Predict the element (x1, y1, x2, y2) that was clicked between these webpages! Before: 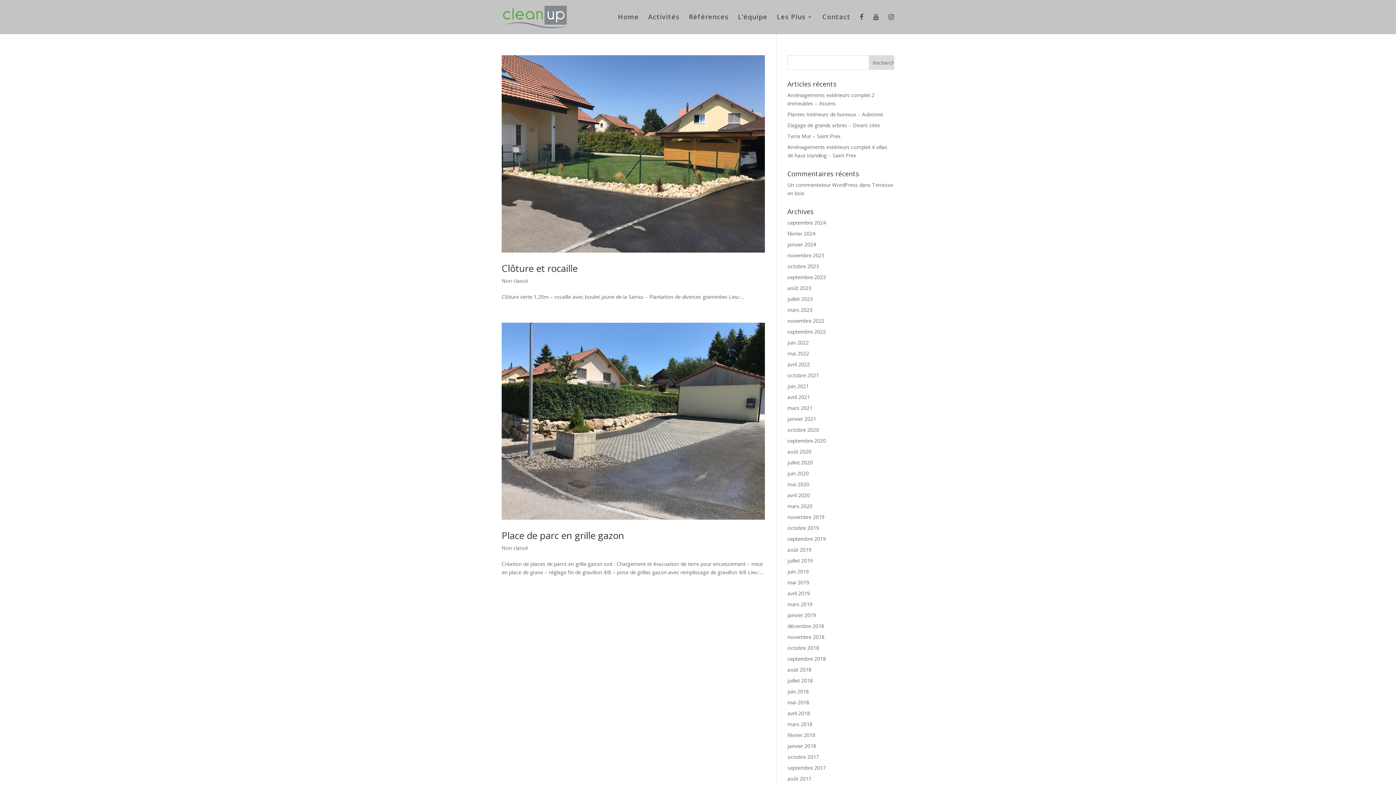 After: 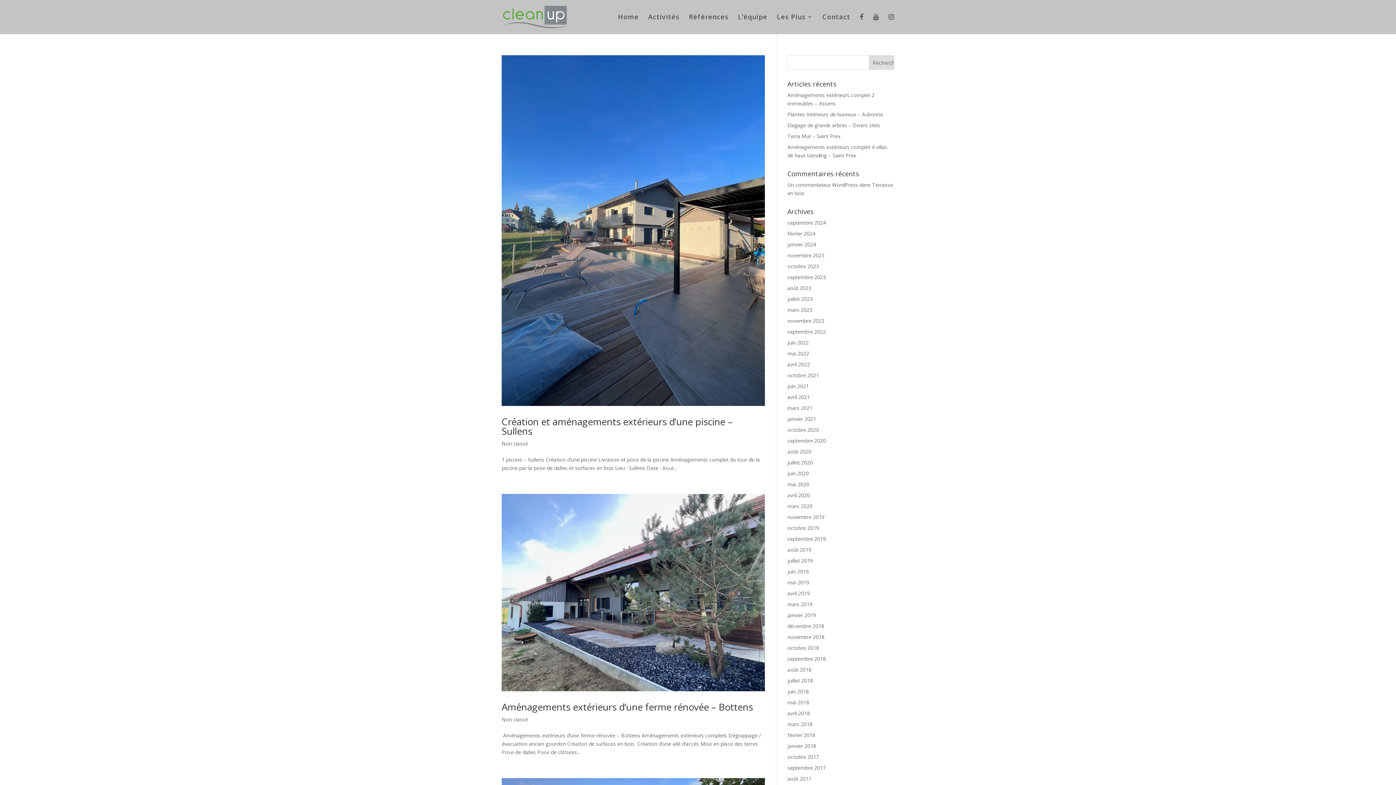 Action: bbox: (787, 273, 826, 280) label: septembre 2023